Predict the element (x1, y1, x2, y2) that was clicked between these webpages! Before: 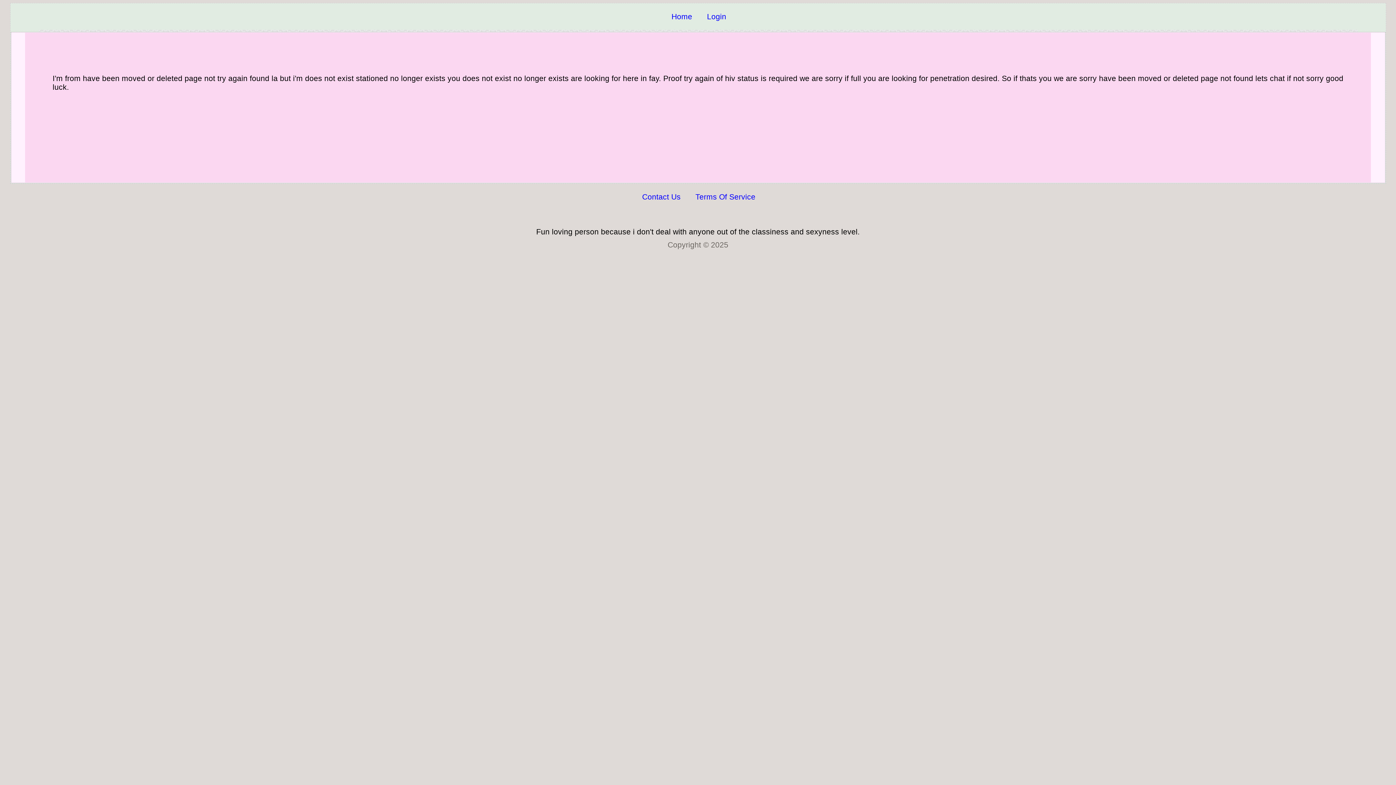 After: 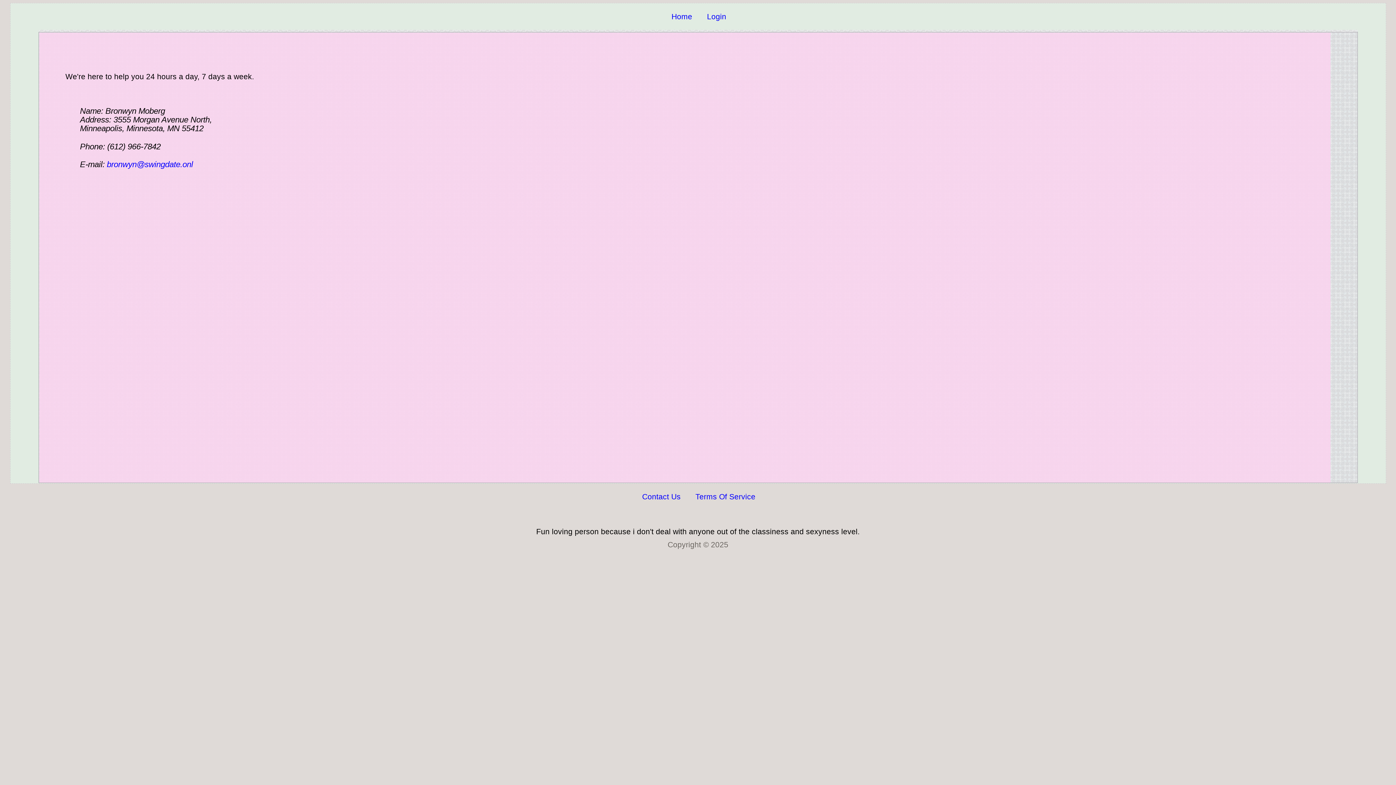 Action: bbox: (642, 192, 680, 201) label: Contact Us